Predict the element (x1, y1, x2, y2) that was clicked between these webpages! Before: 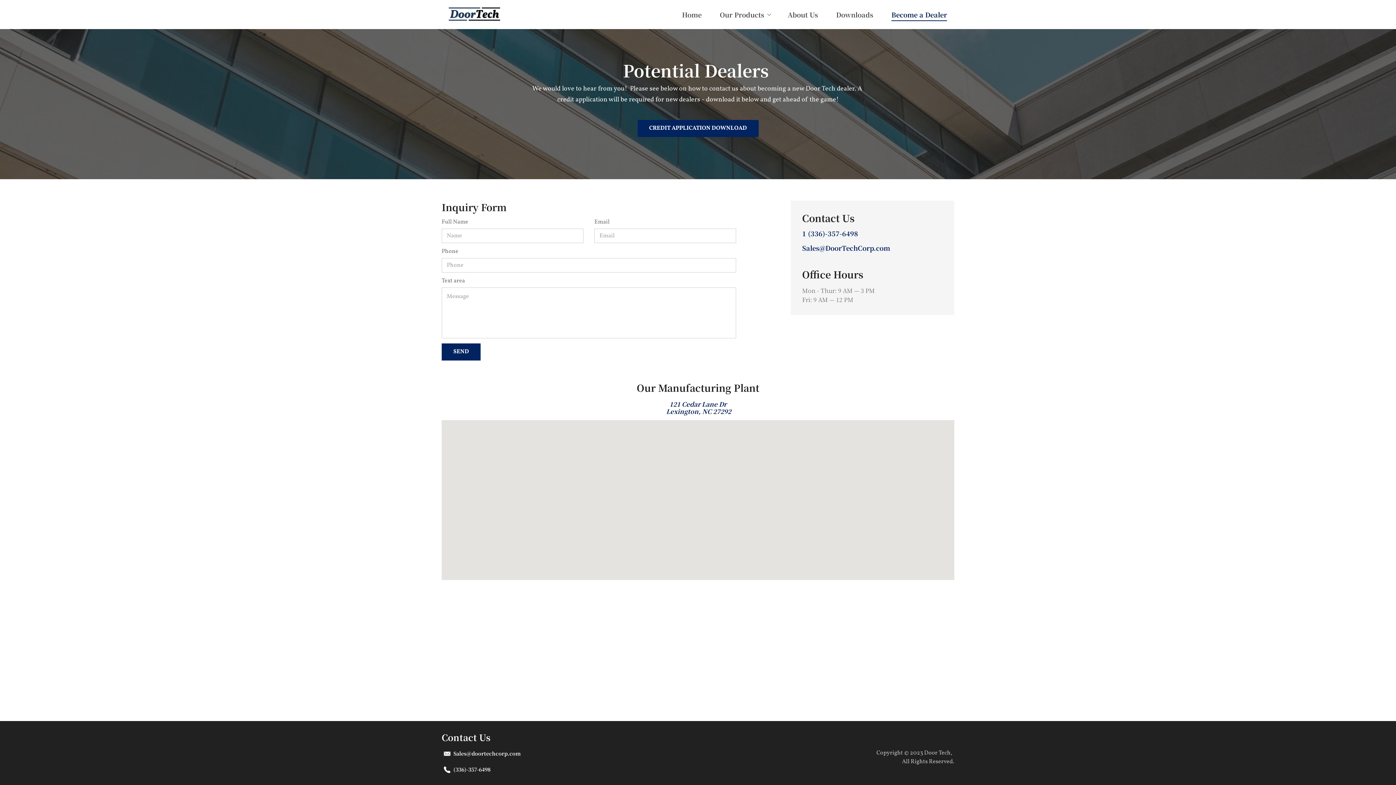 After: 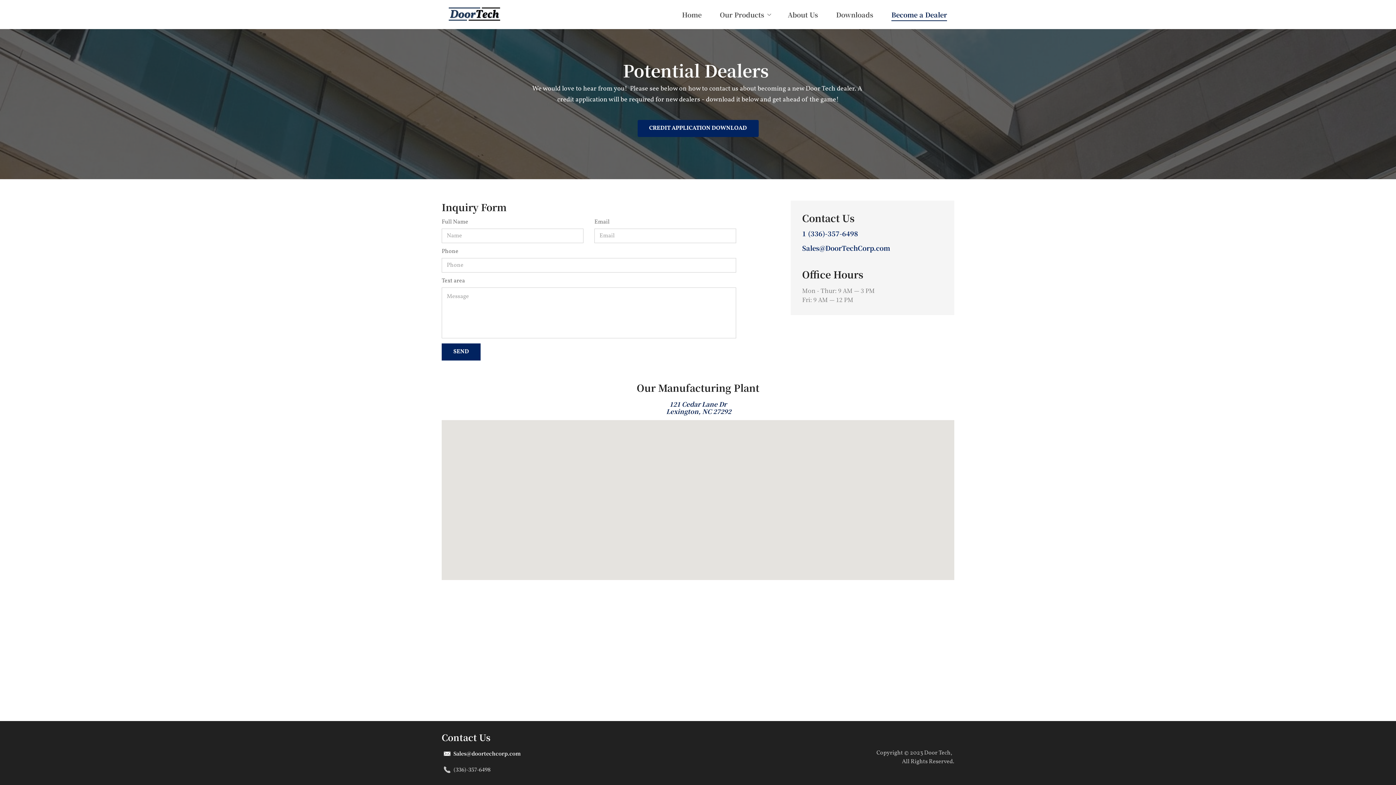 Action: label: (336)-357-6498 bbox: (441, 764, 492, 775)